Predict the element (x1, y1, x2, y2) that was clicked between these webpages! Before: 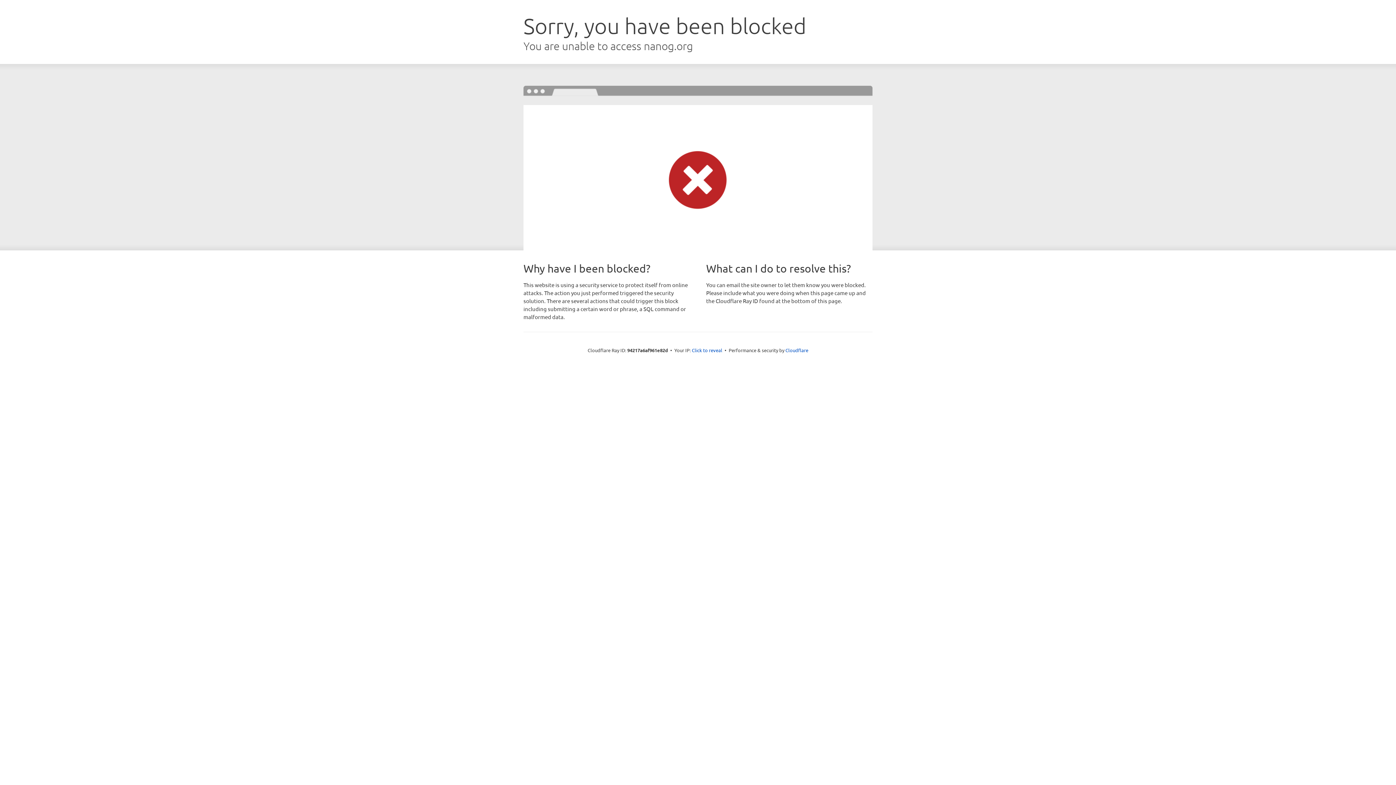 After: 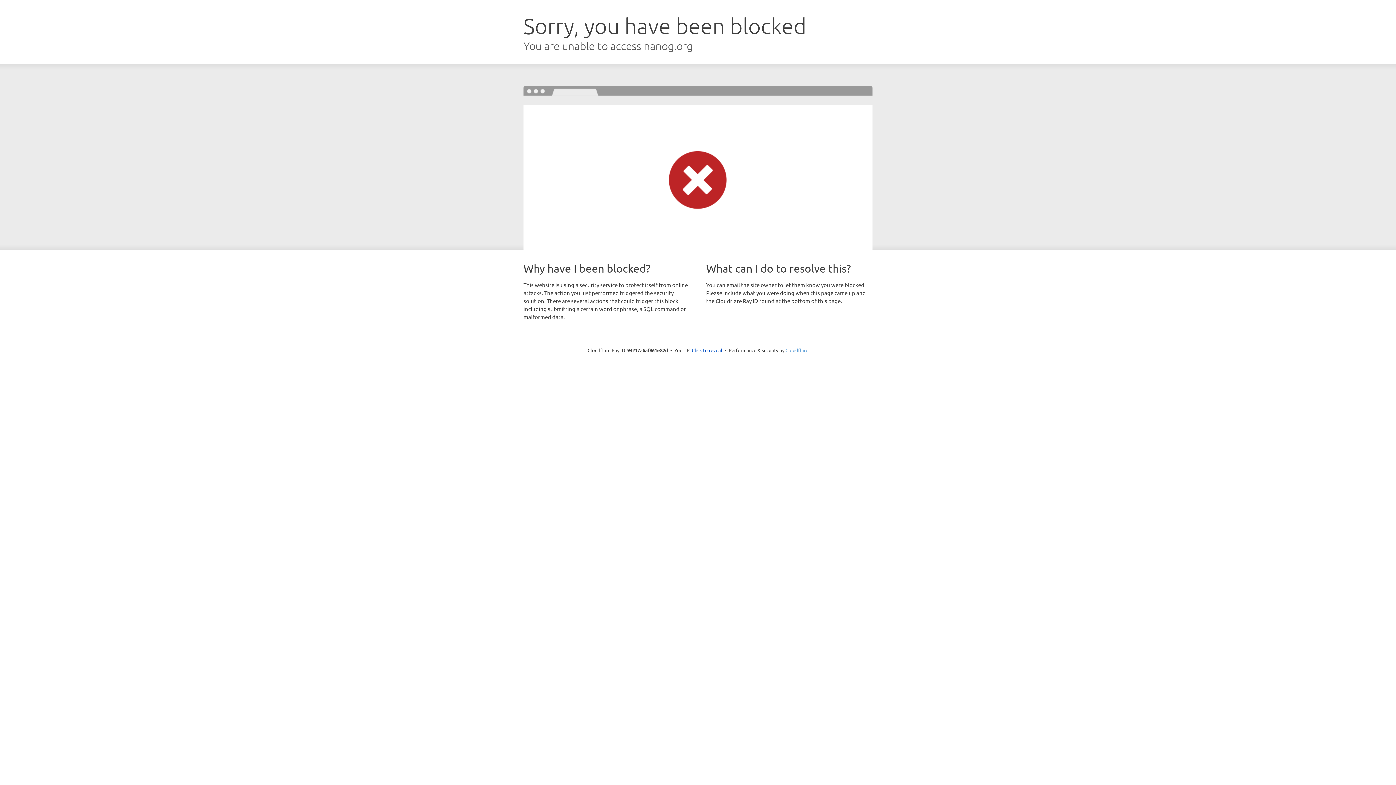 Action: bbox: (785, 347, 808, 353) label: Cloudflare